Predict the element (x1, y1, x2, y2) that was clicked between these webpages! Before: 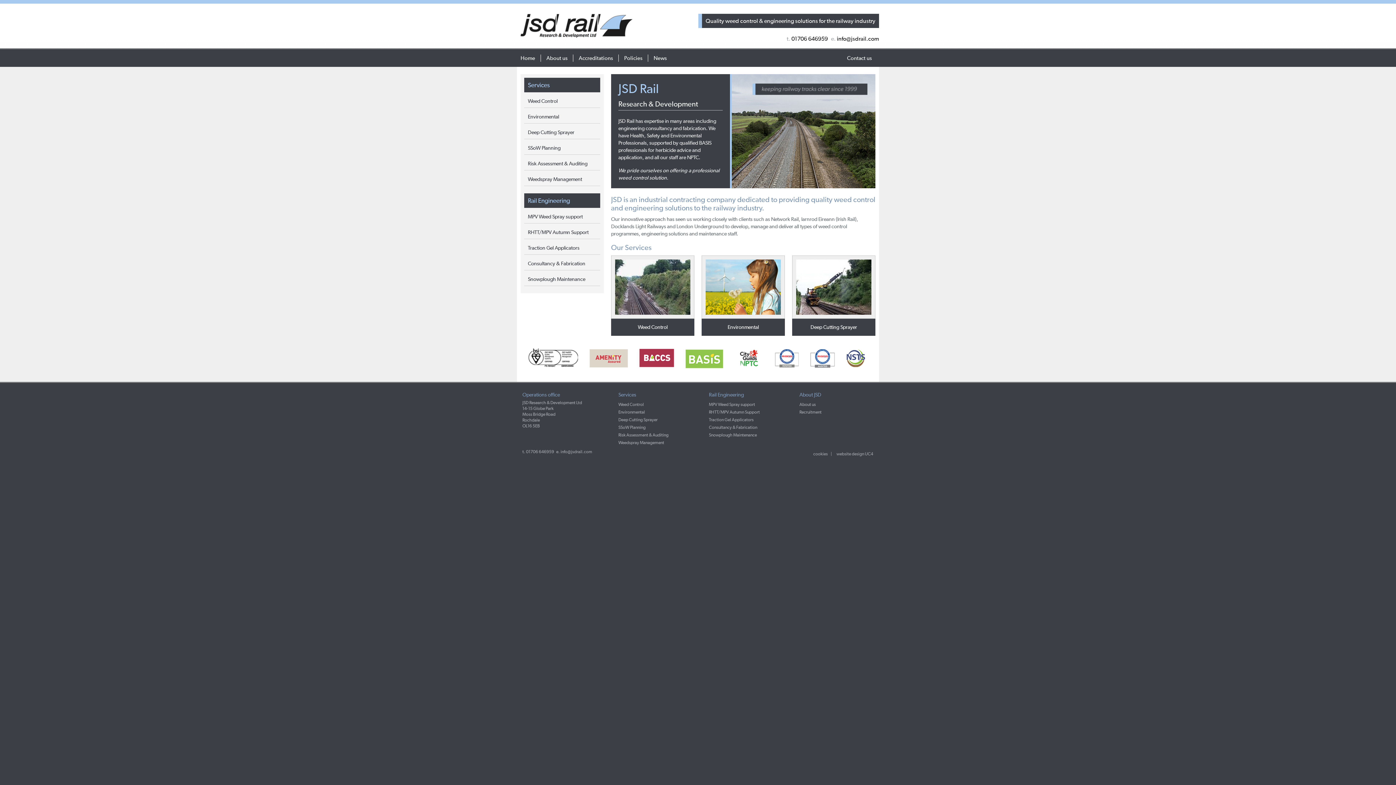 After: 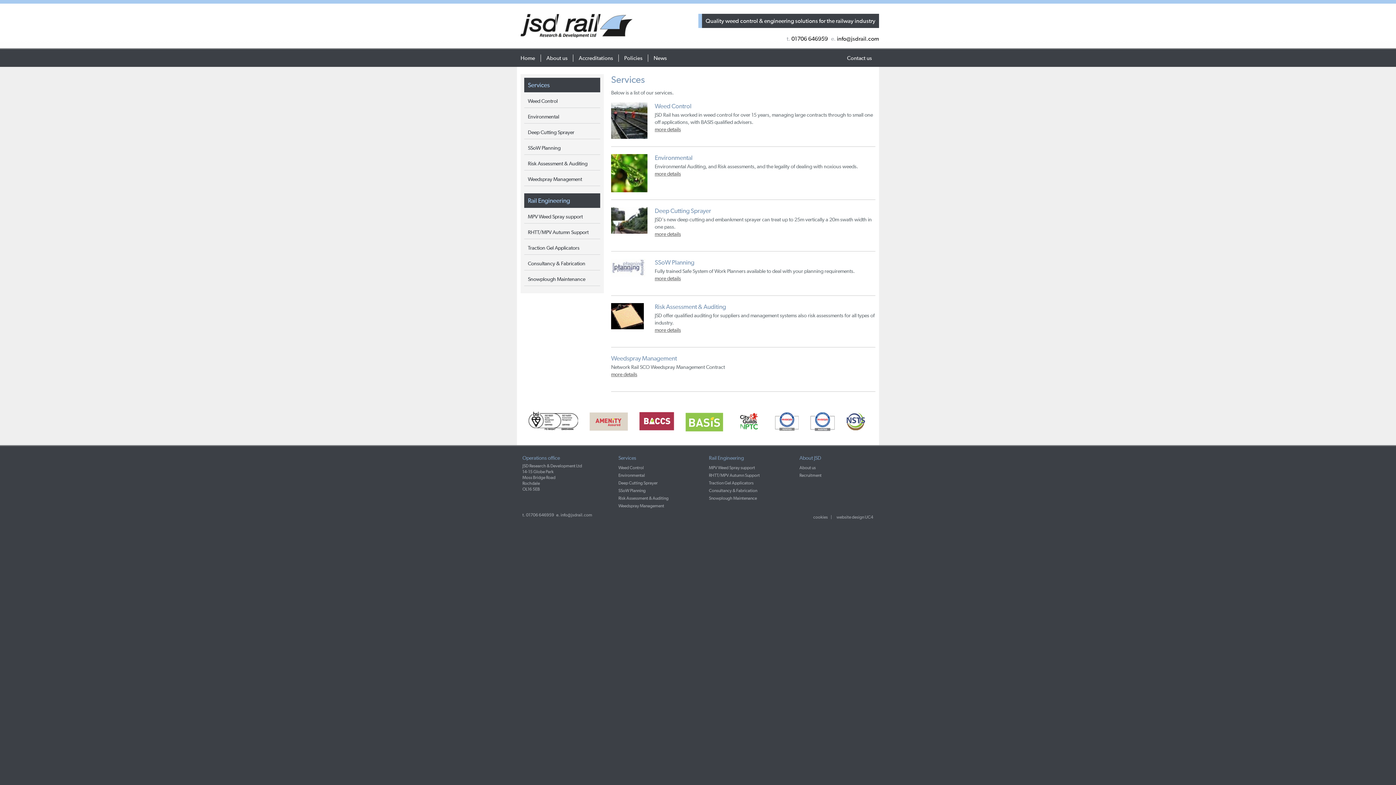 Action: bbox: (618, 392, 636, 398) label: Services